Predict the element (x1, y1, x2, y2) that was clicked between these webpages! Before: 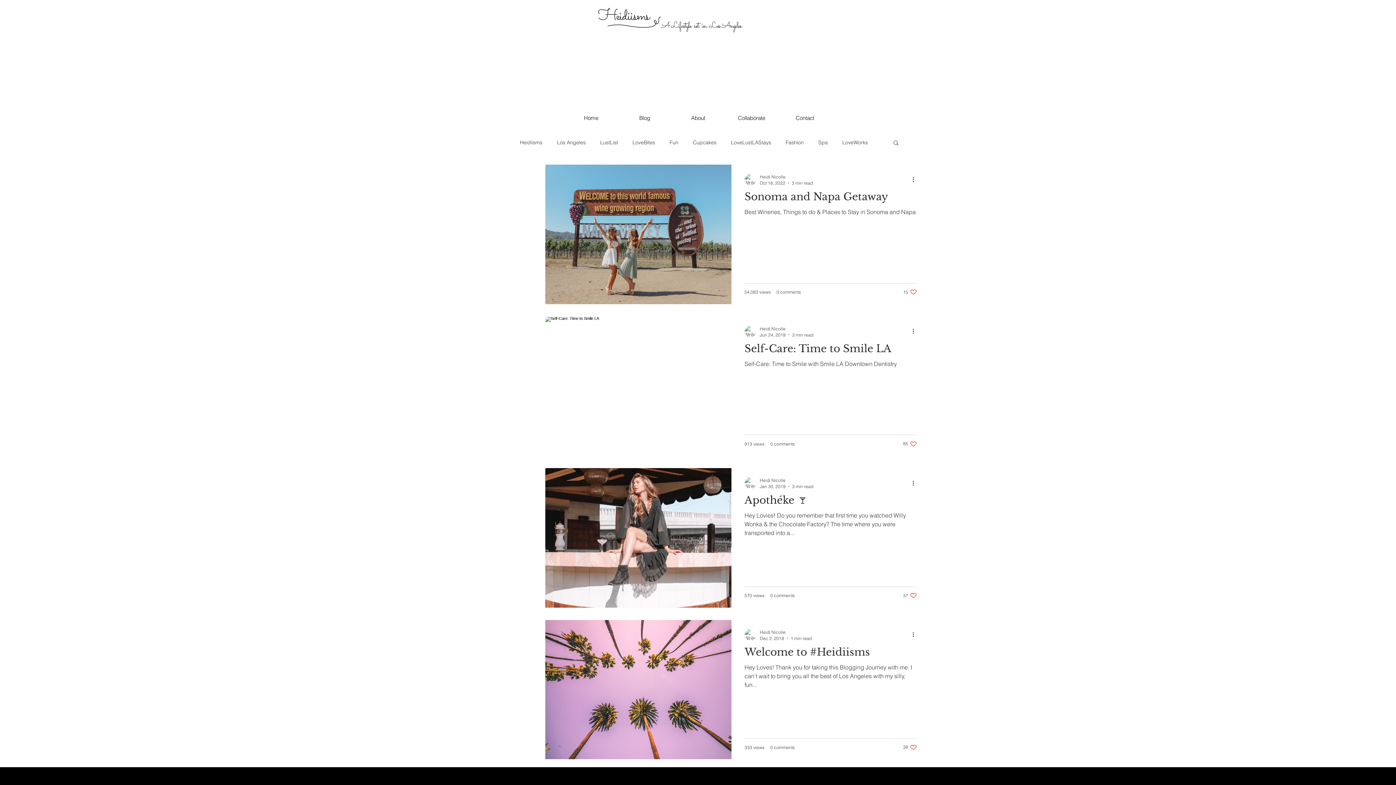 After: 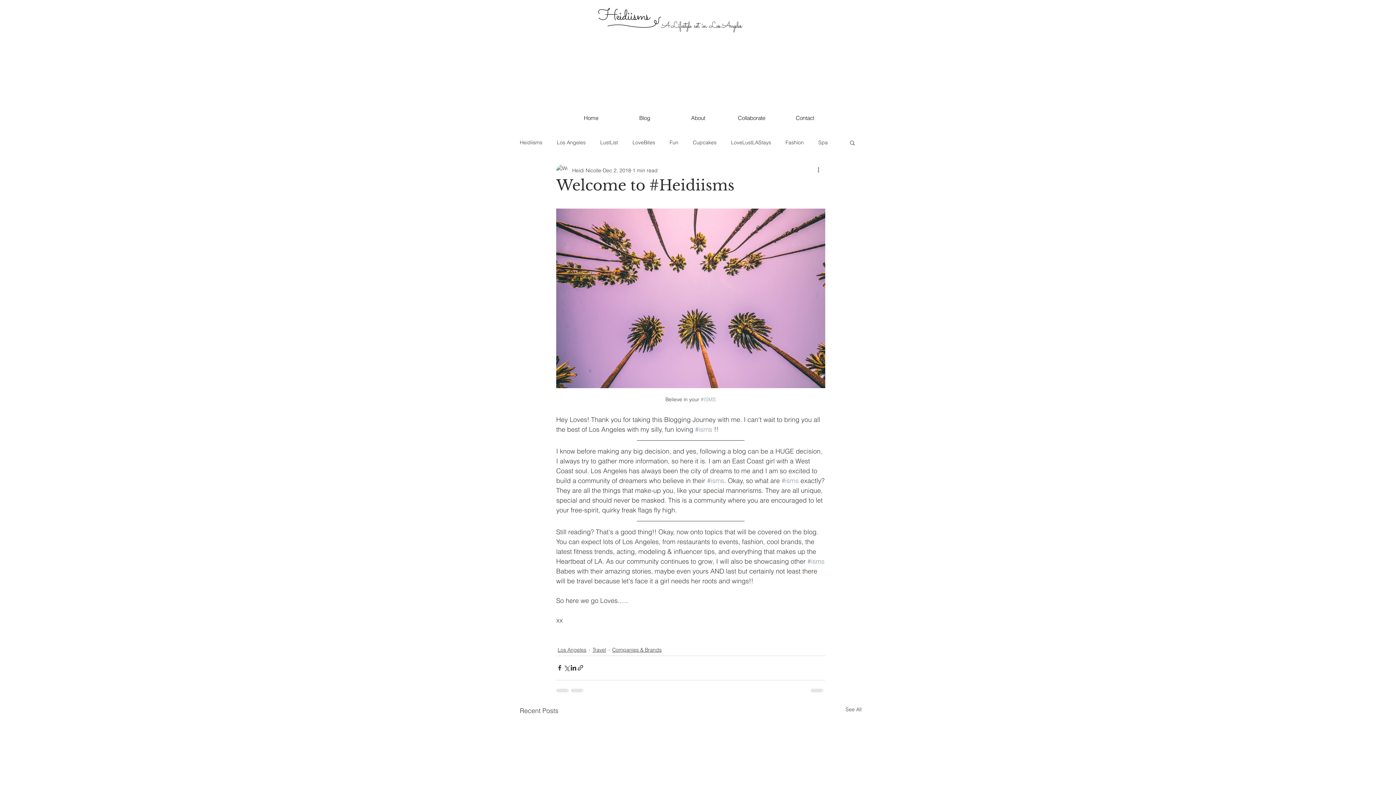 Action: bbox: (744, 645, 917, 663) label: Welcome to #Heidiisms